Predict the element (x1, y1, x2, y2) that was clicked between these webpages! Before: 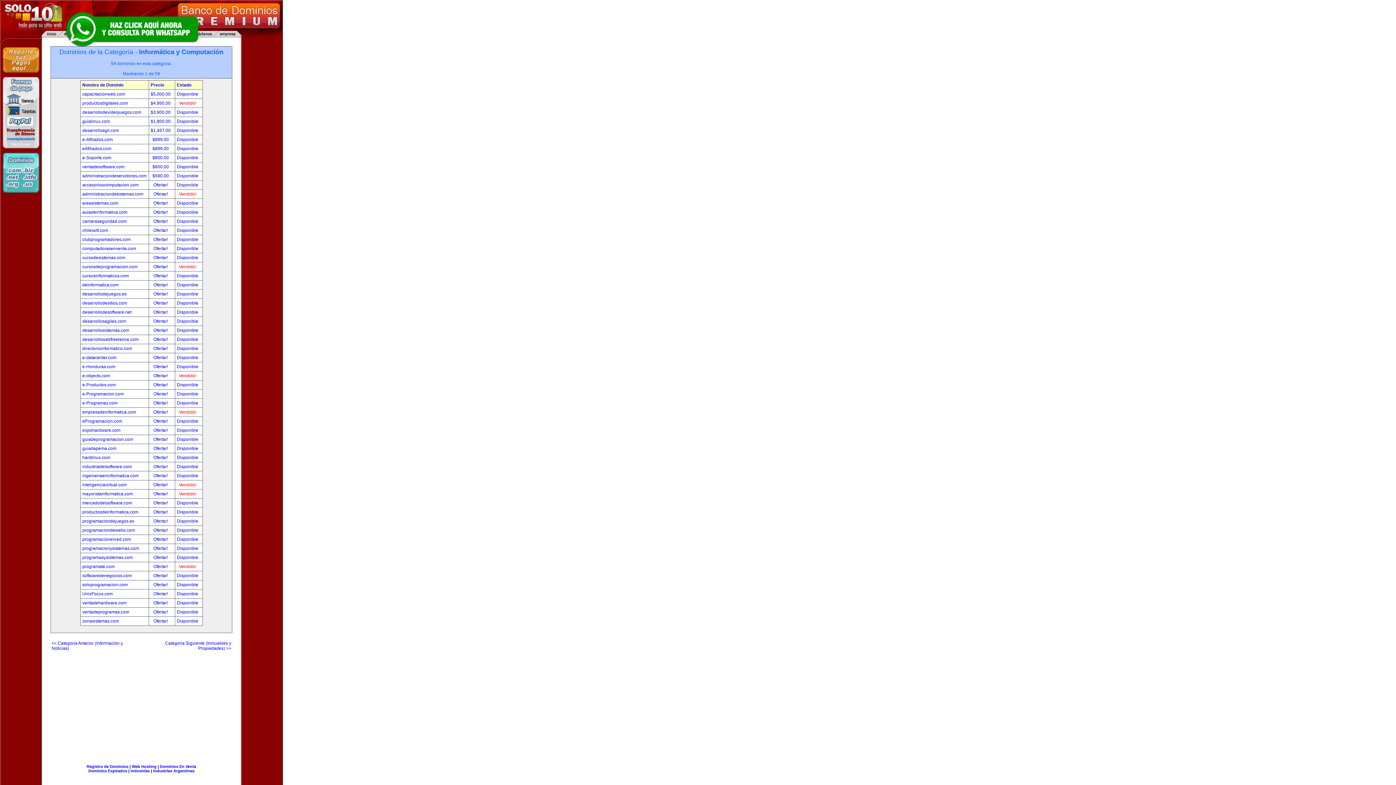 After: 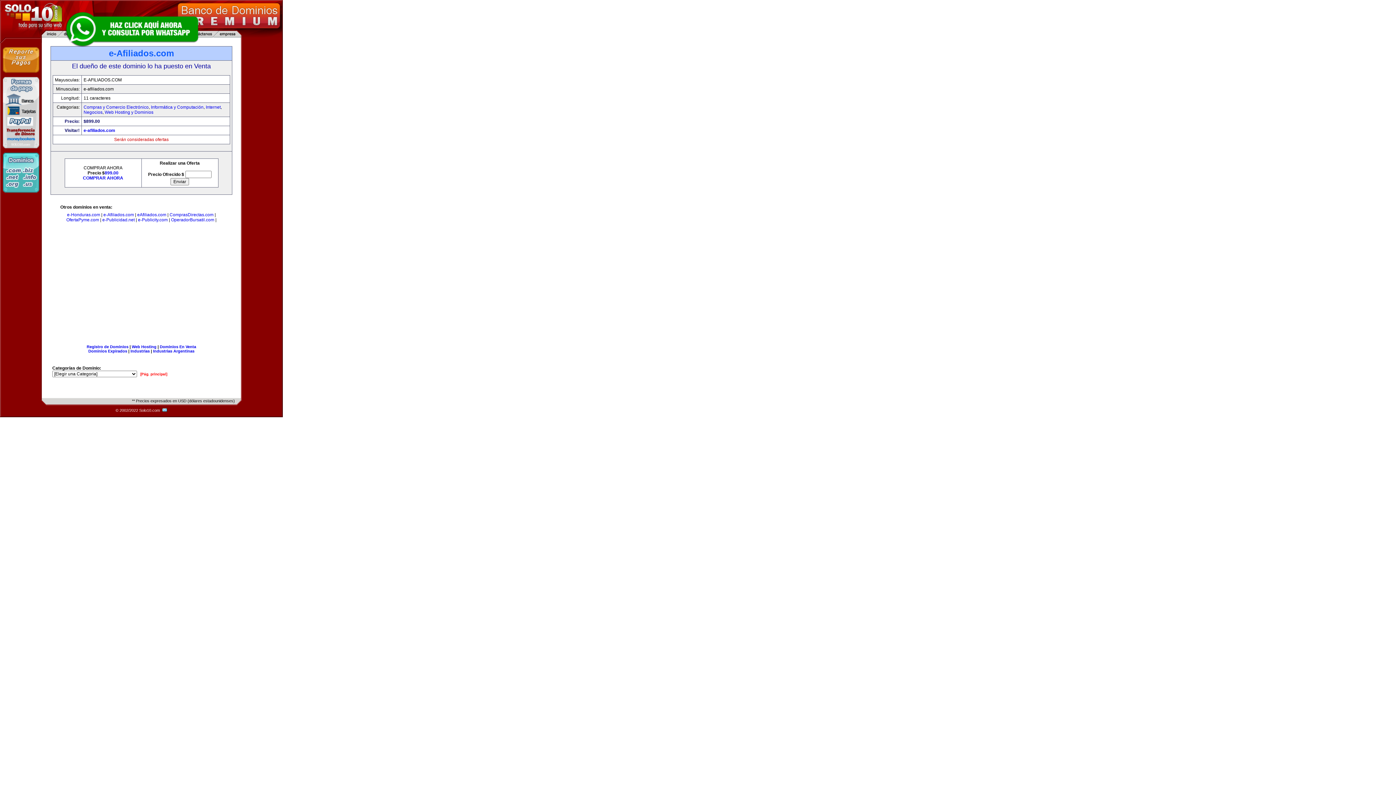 Action: label: Disponible bbox: (176, 137, 198, 142)